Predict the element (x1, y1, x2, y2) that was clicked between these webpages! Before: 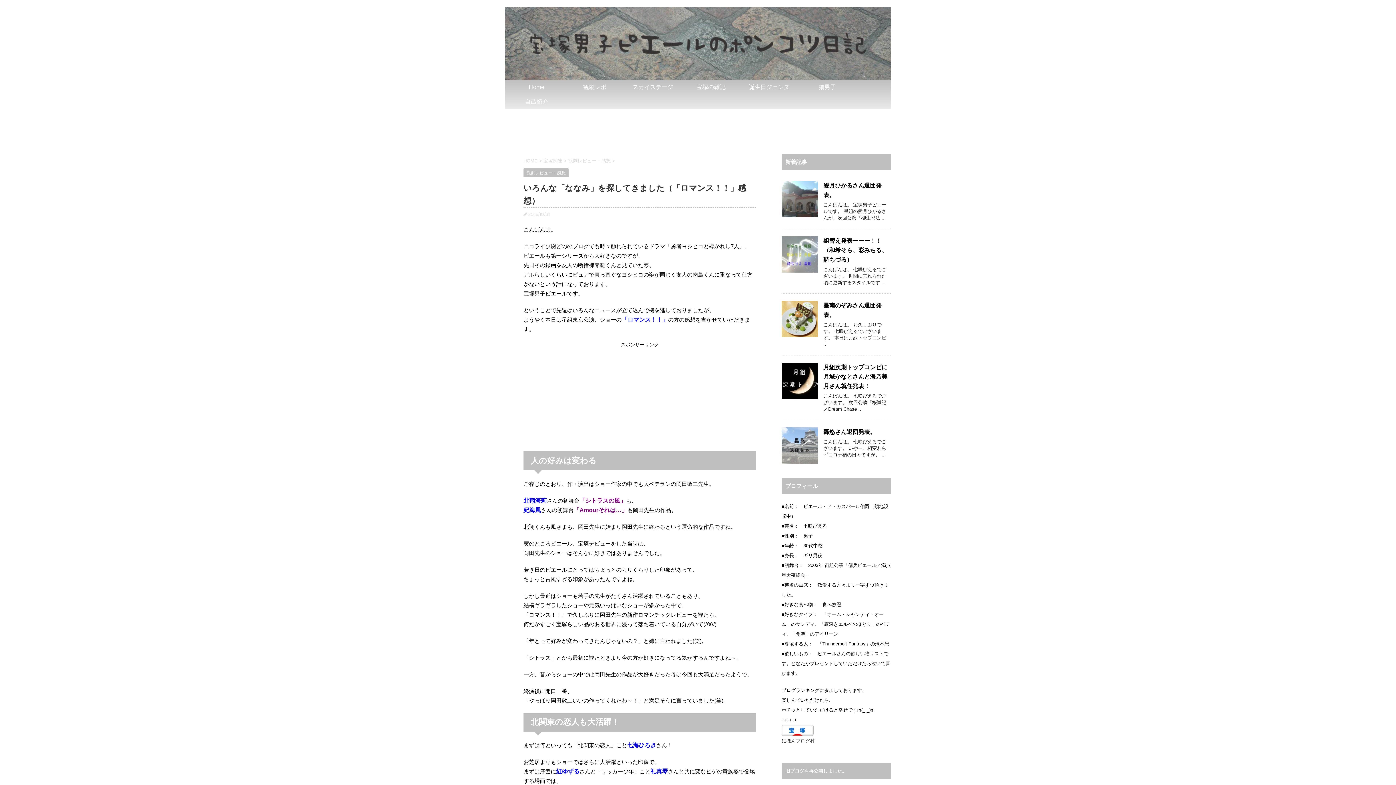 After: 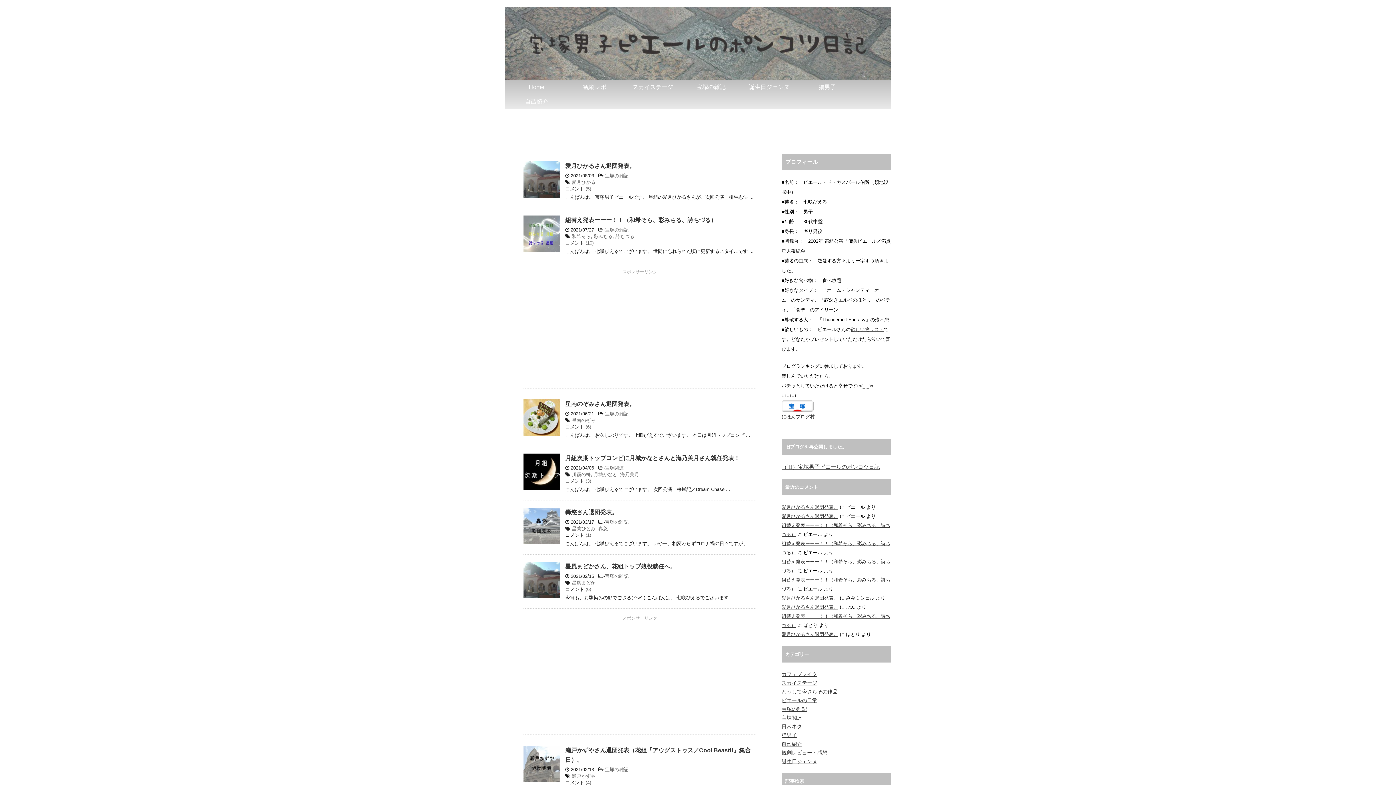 Action: label: HOME  bbox: (523, 158, 539, 163)